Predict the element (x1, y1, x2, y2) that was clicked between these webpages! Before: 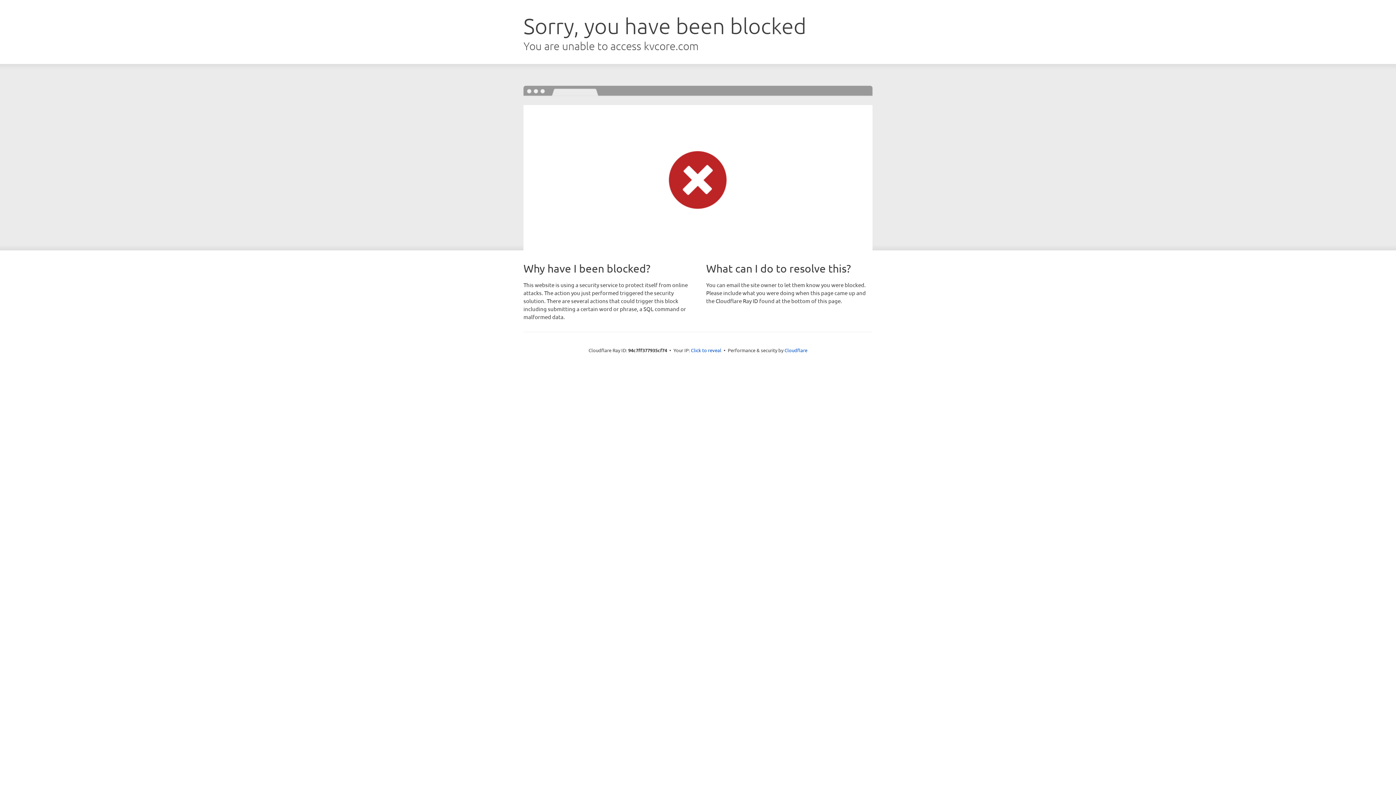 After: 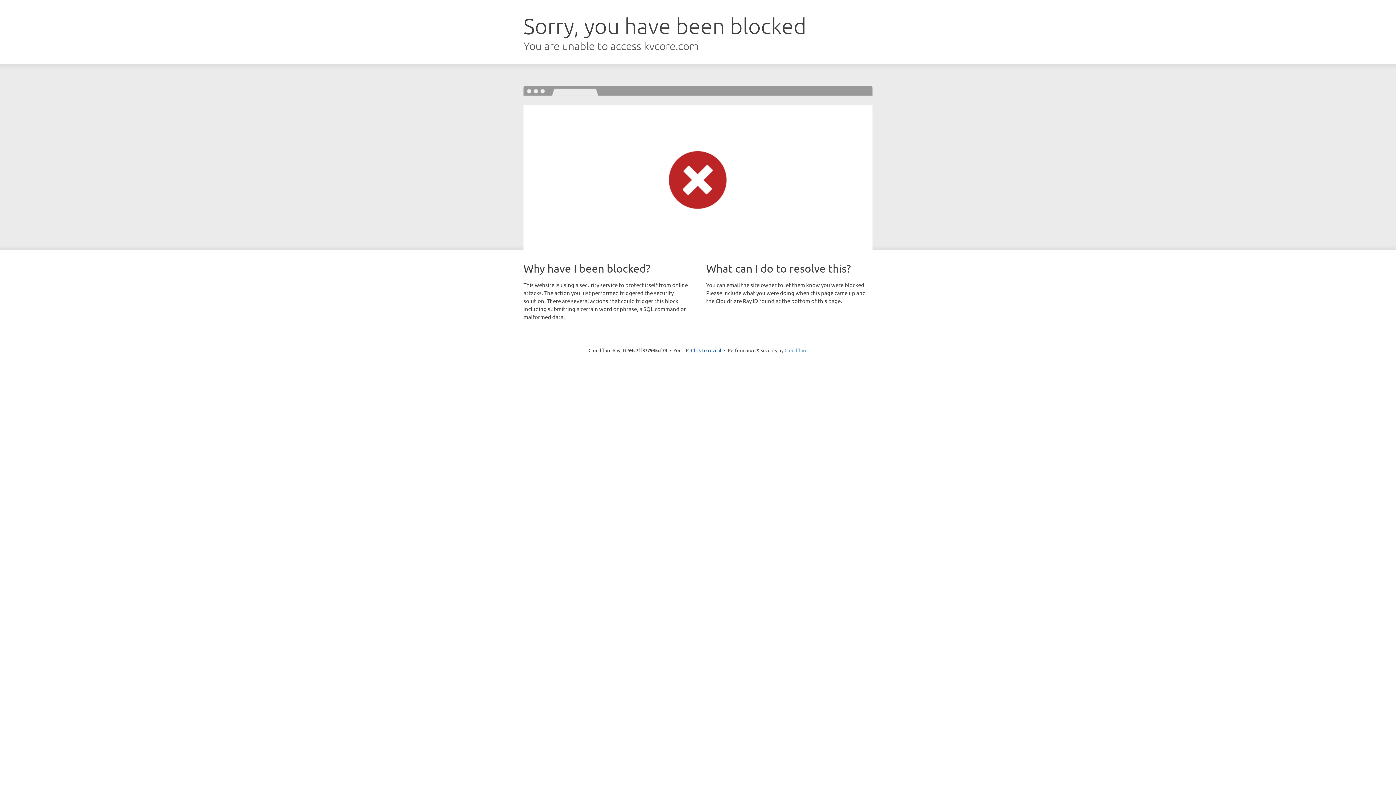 Action: label: Cloudflare bbox: (784, 347, 807, 353)